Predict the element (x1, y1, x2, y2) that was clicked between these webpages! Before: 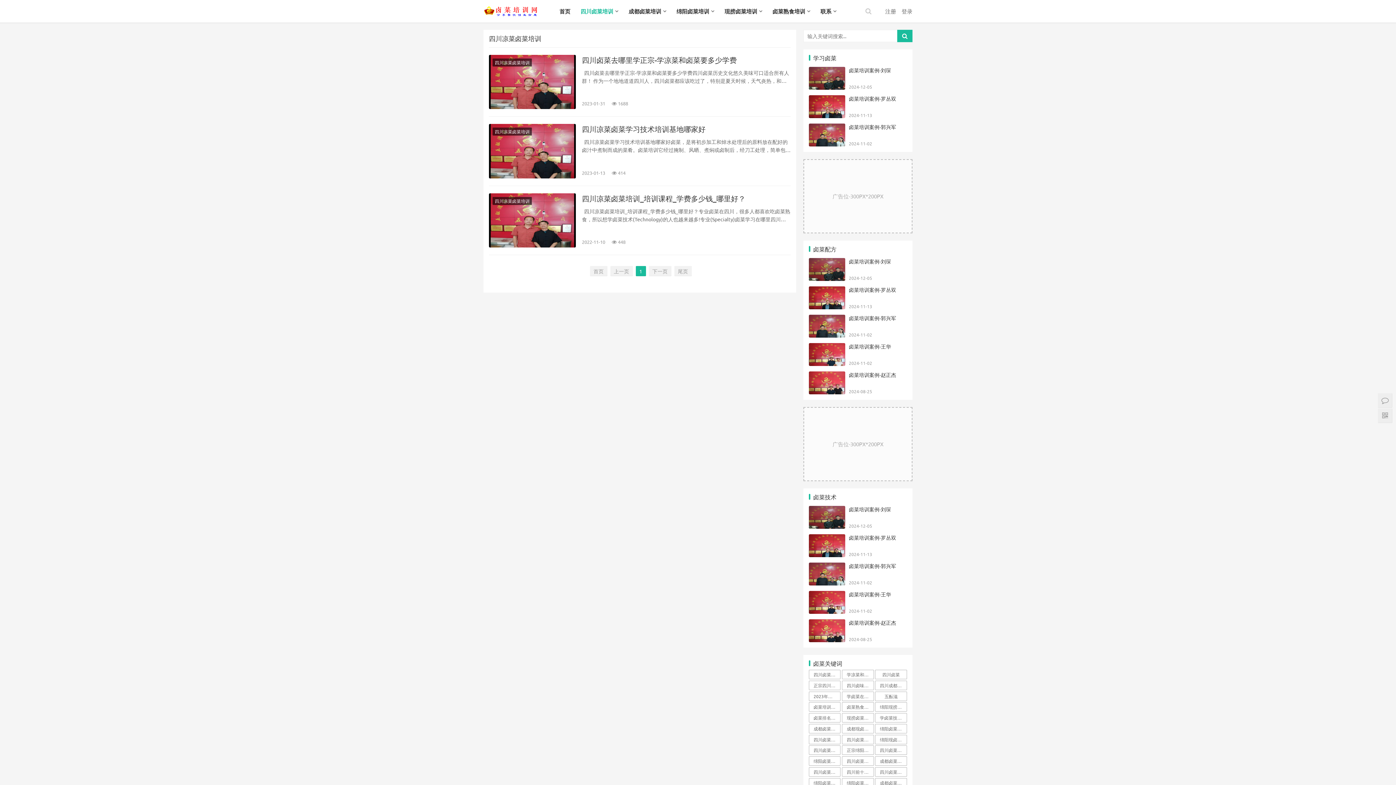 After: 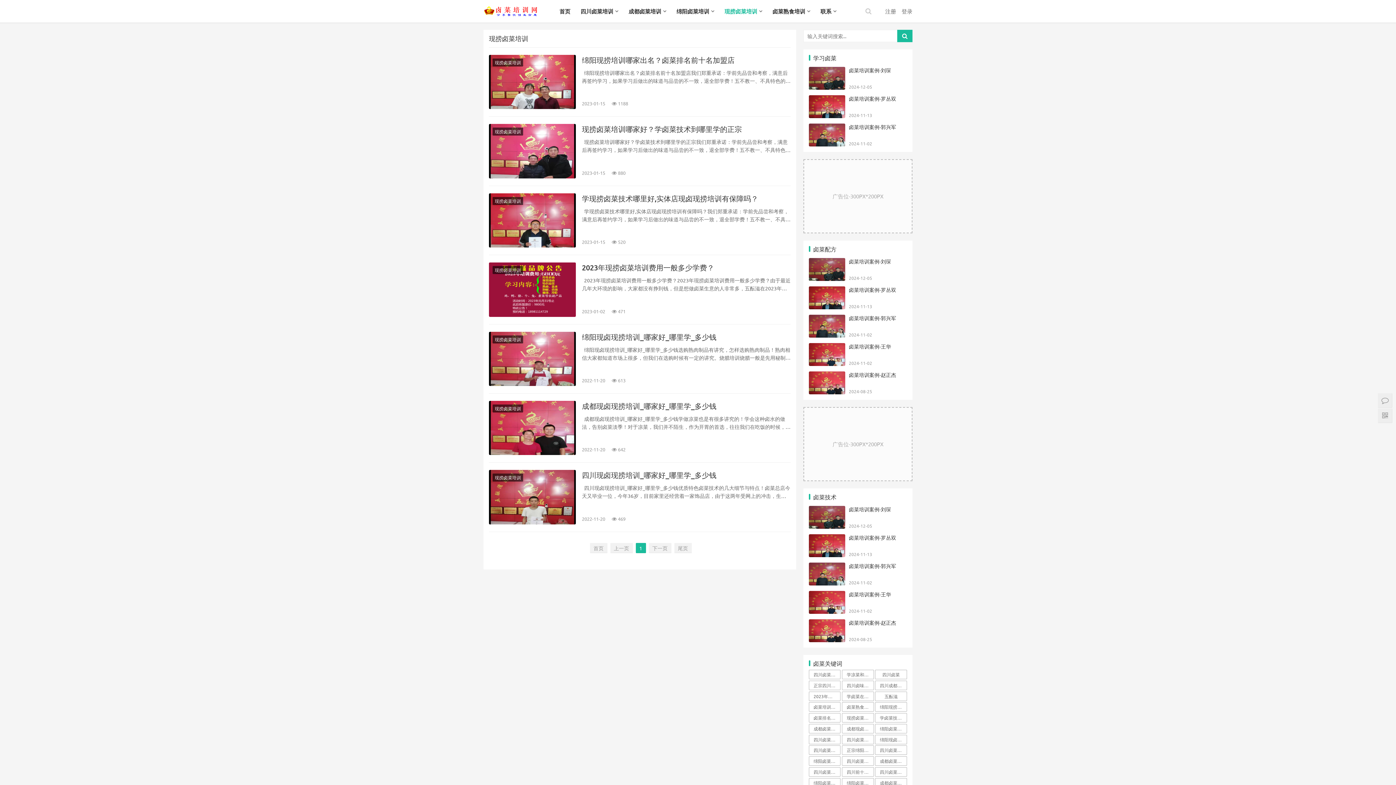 Action: label: 现捞卤菜培训 bbox: (719, 0, 767, 22)